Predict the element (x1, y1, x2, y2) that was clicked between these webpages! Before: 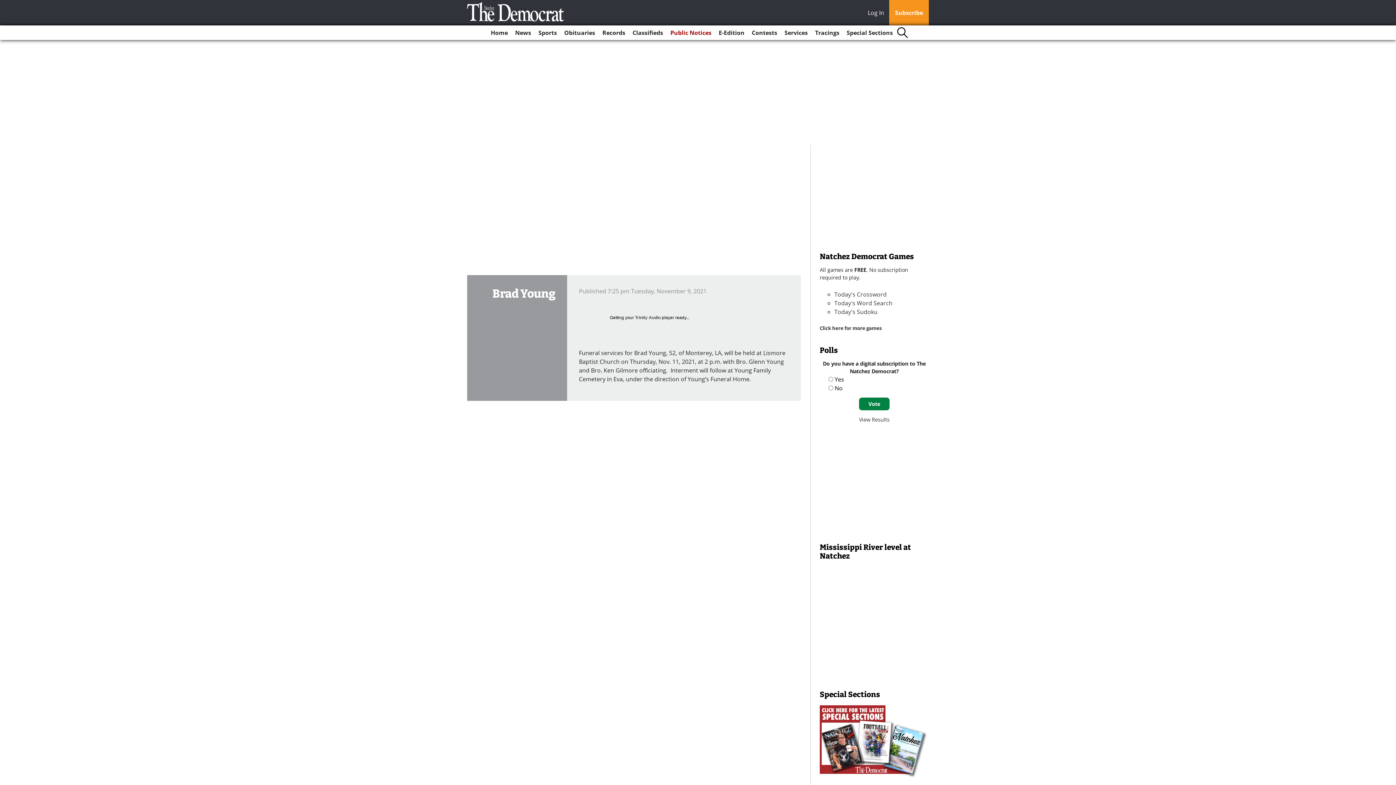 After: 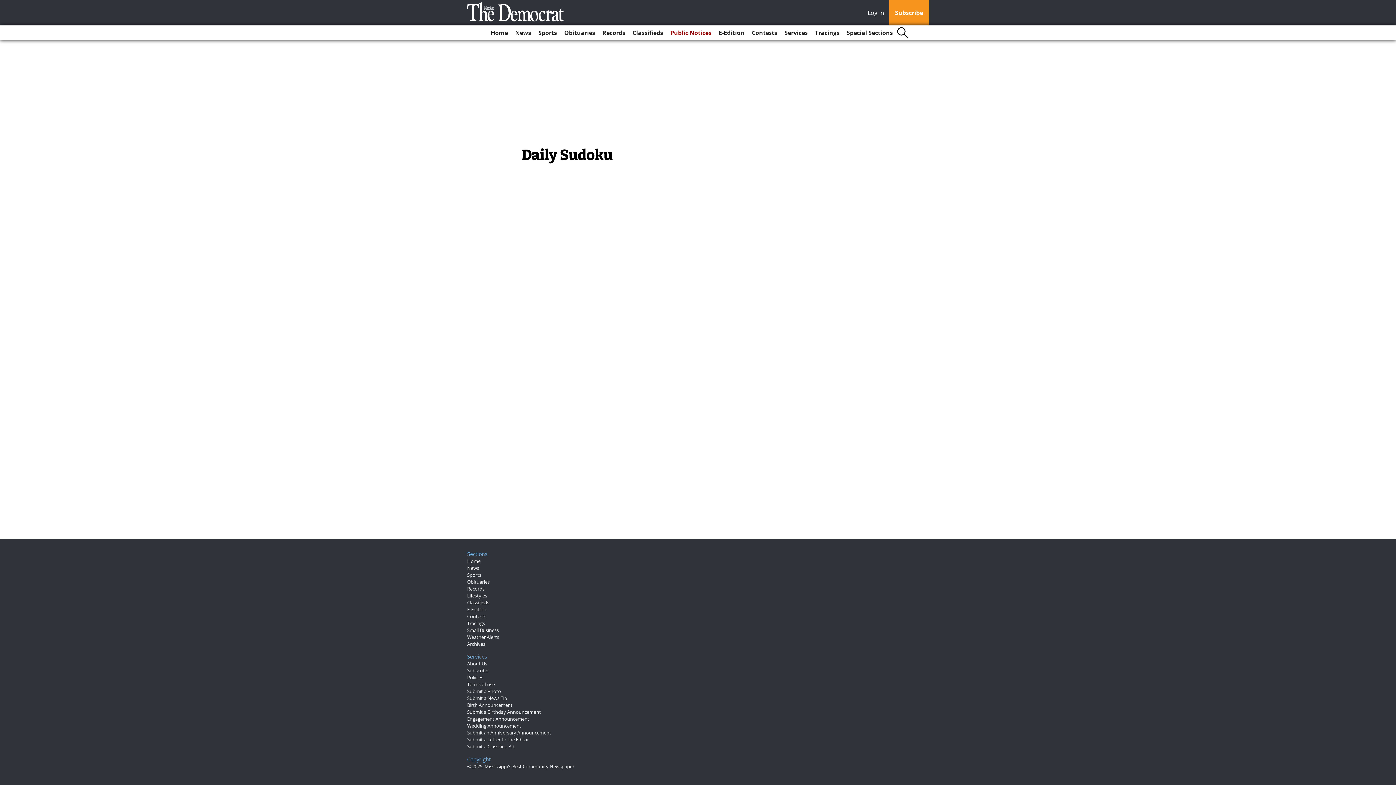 Action: label: Today's Sudoku bbox: (834, 307, 877, 315)